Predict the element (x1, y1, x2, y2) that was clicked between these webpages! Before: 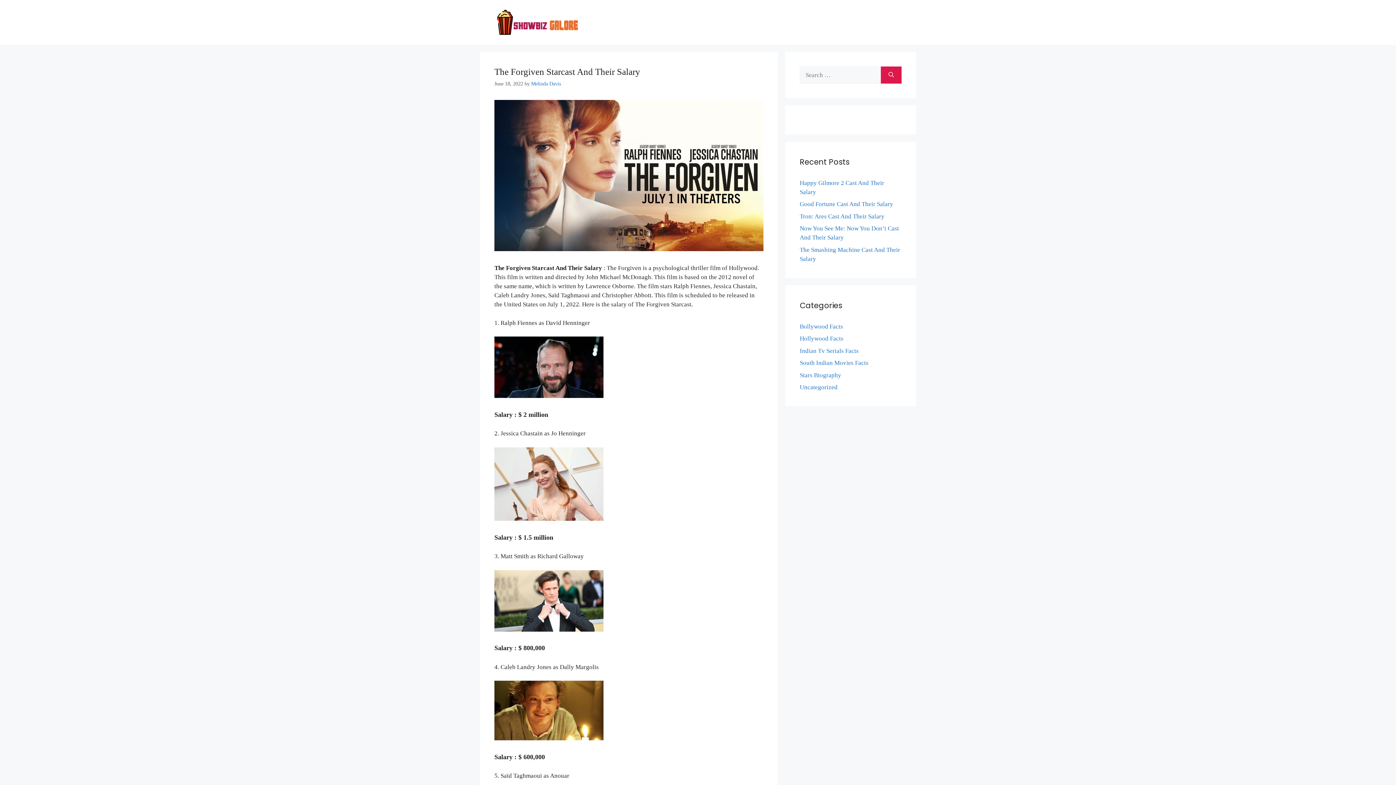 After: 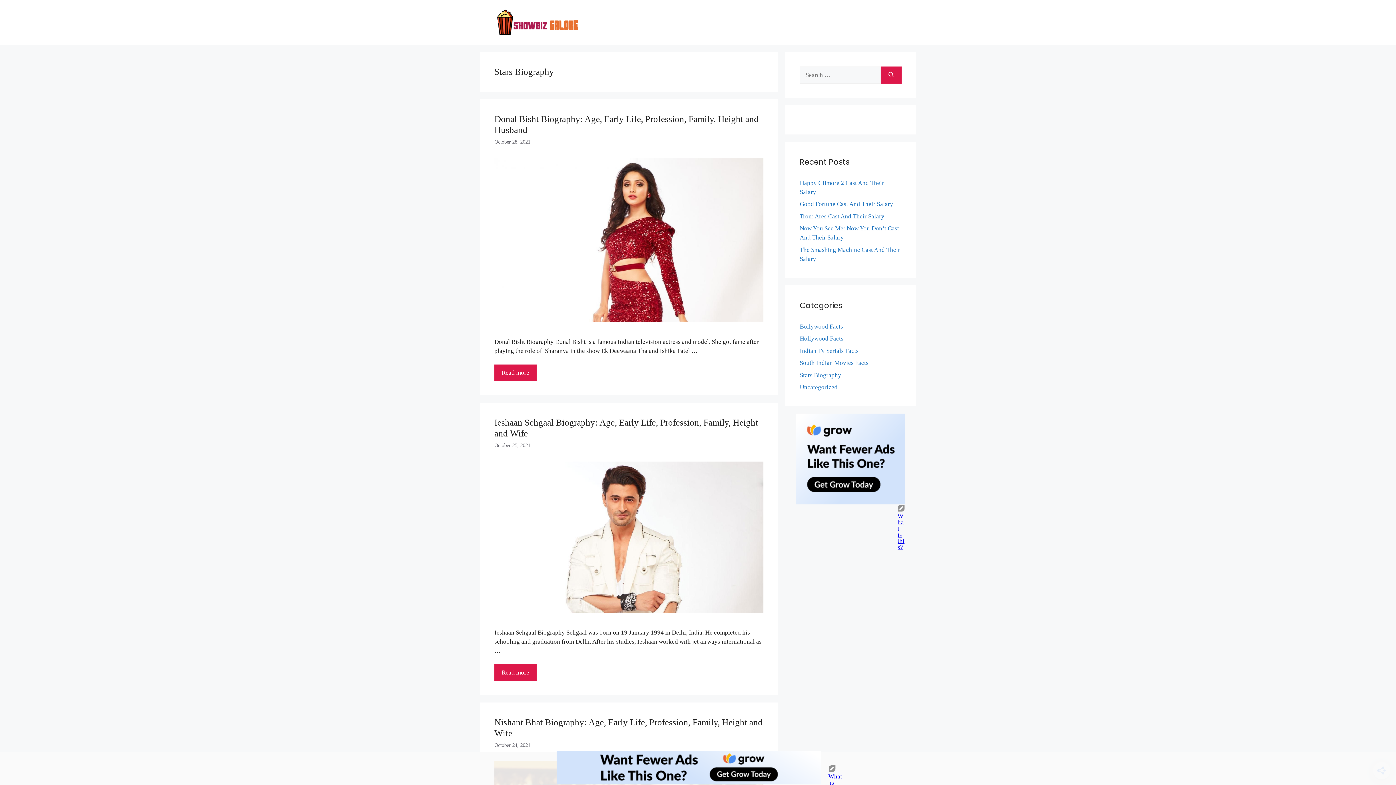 Action: bbox: (800, 371, 841, 378) label: Stars Biography